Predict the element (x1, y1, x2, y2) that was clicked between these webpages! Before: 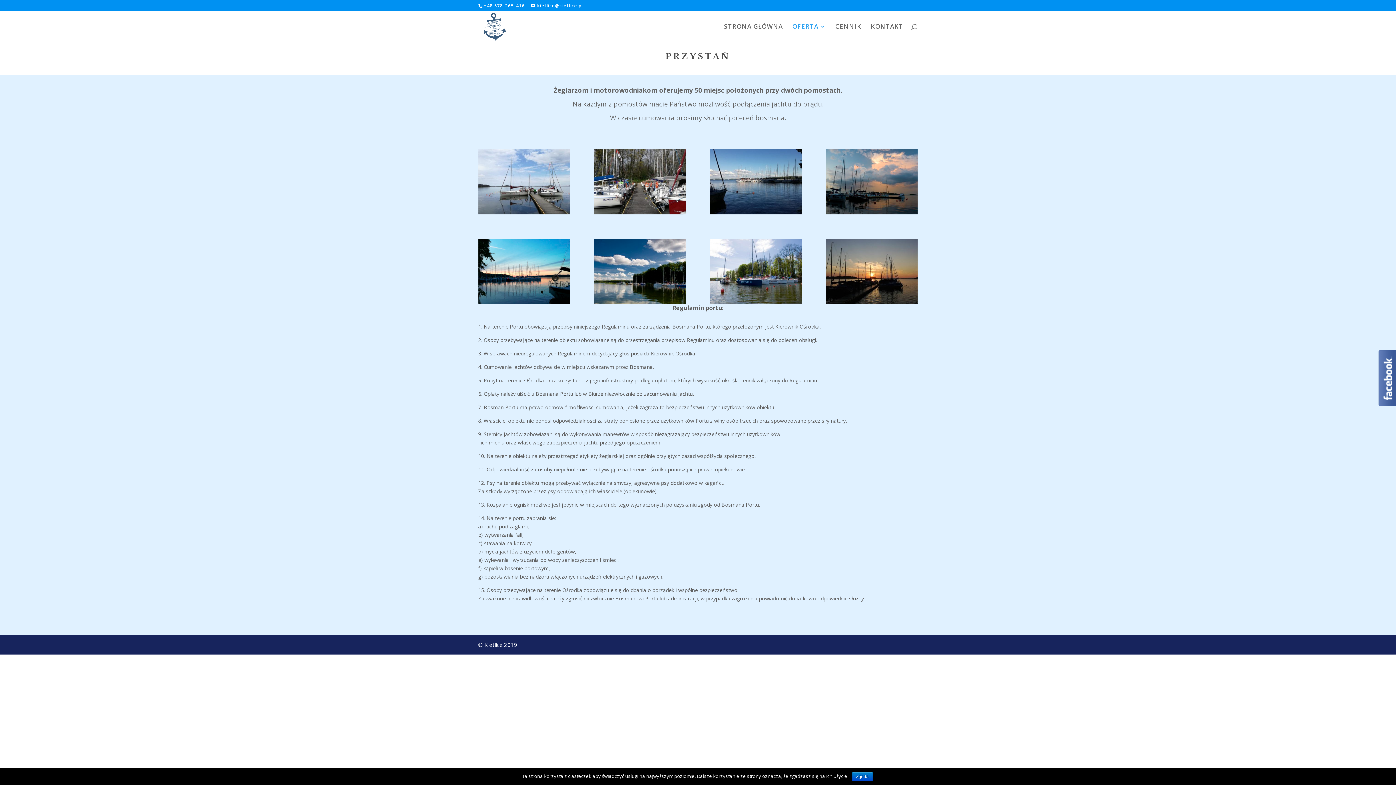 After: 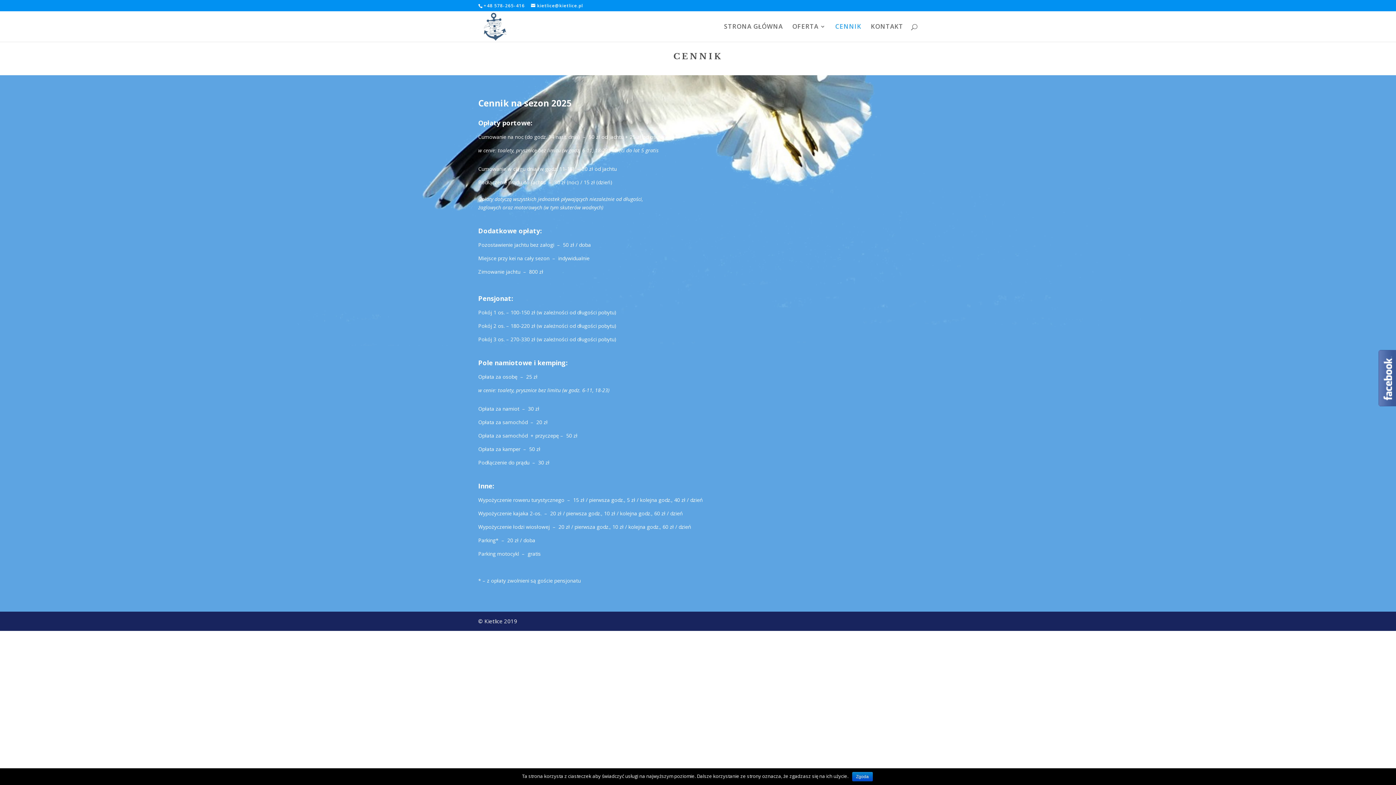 Action: bbox: (835, 24, 861, 41) label: CENNIK